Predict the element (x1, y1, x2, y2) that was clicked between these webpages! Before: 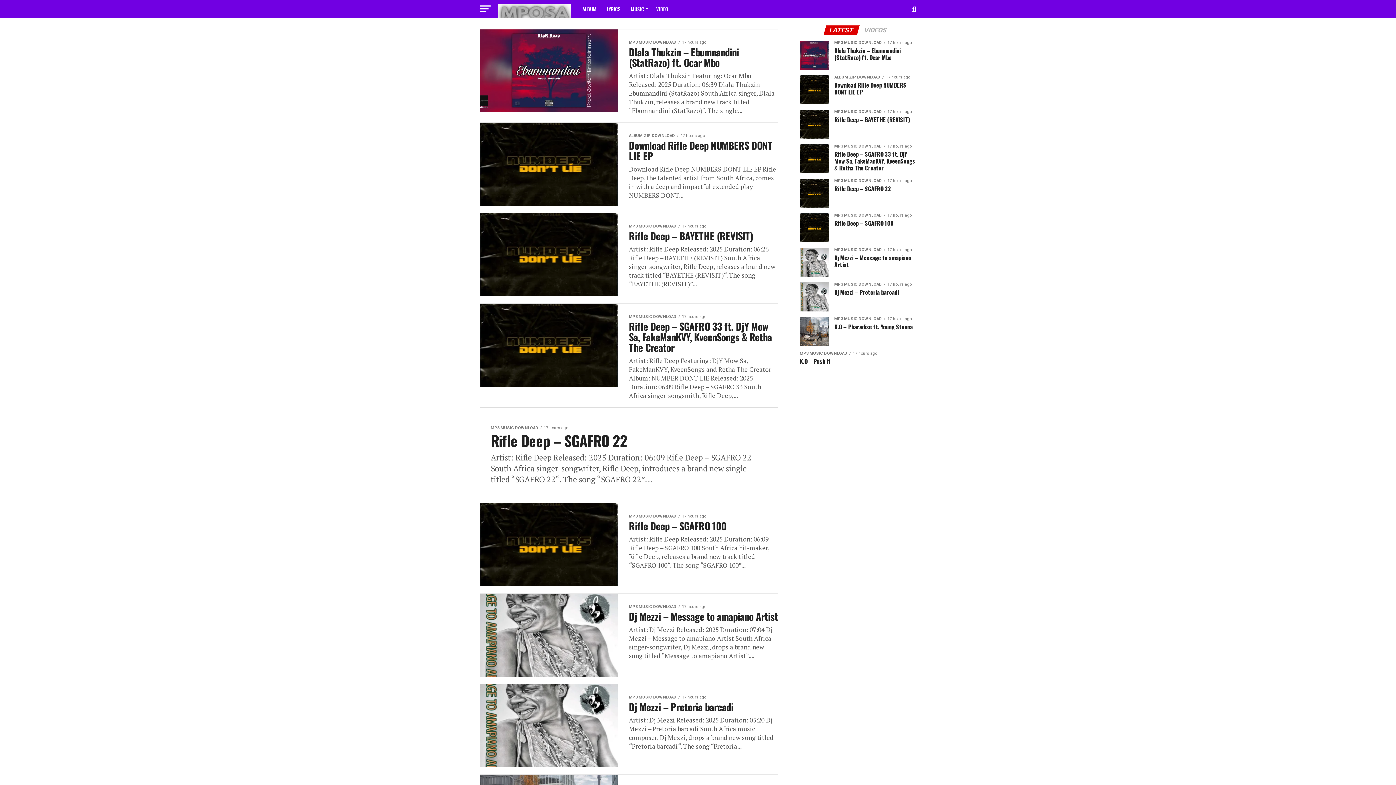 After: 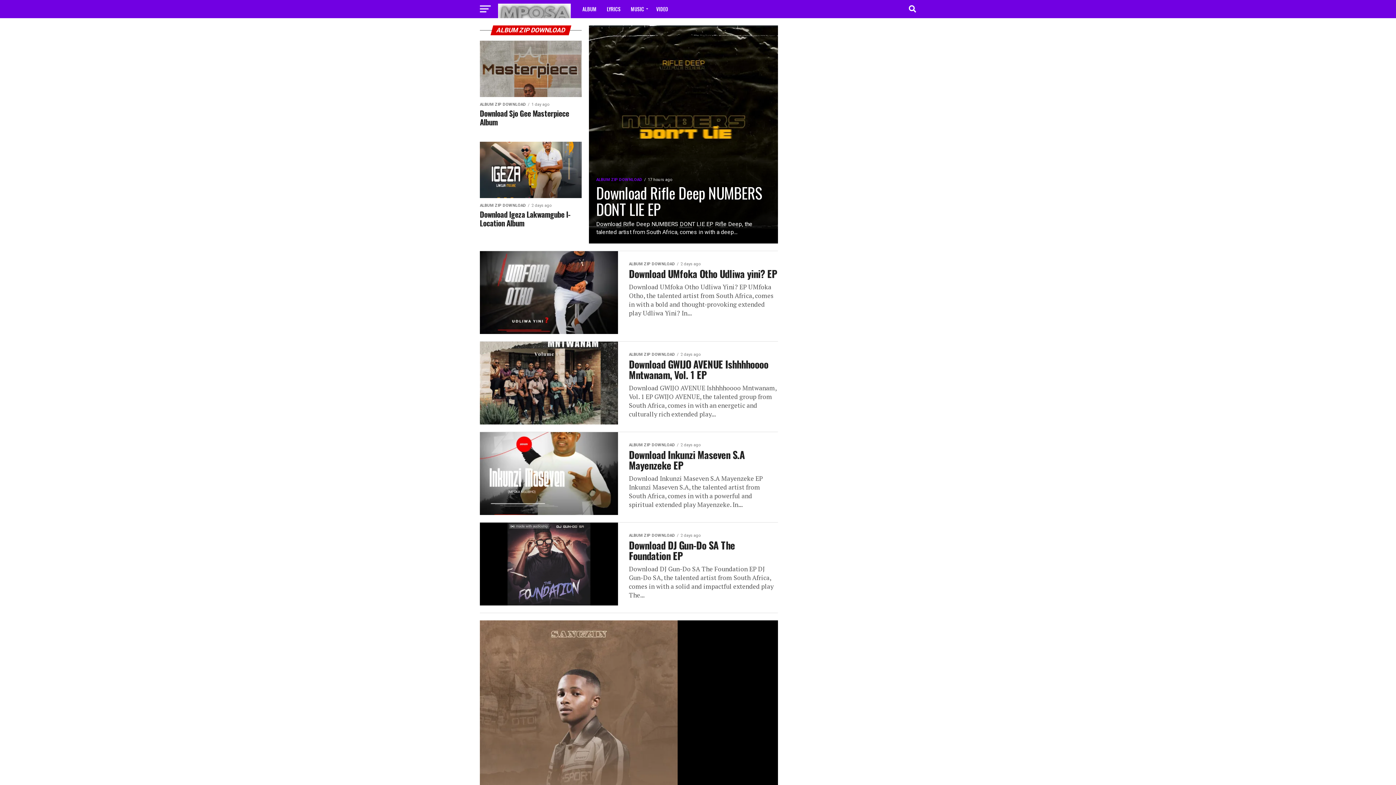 Action: bbox: (578, 0, 601, 18) label: ALBUM